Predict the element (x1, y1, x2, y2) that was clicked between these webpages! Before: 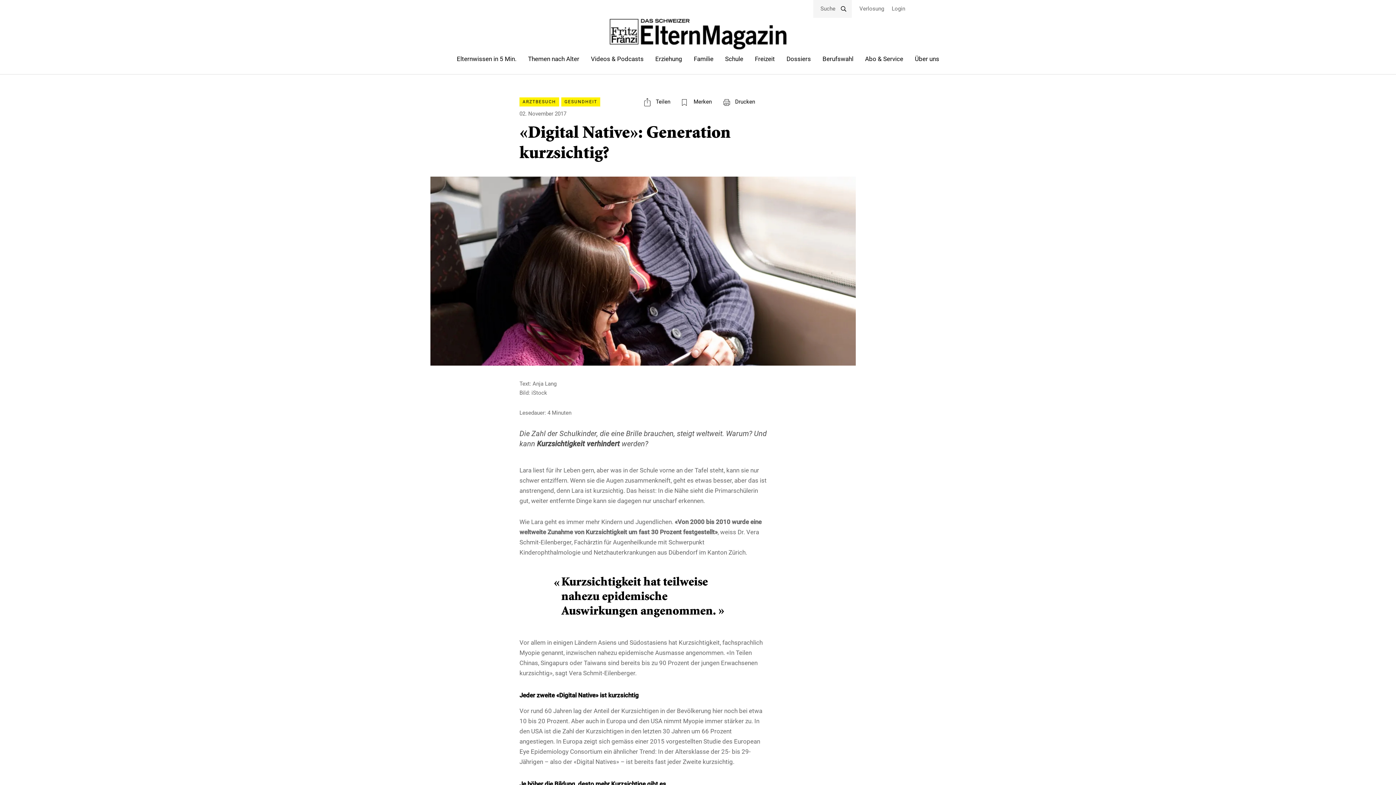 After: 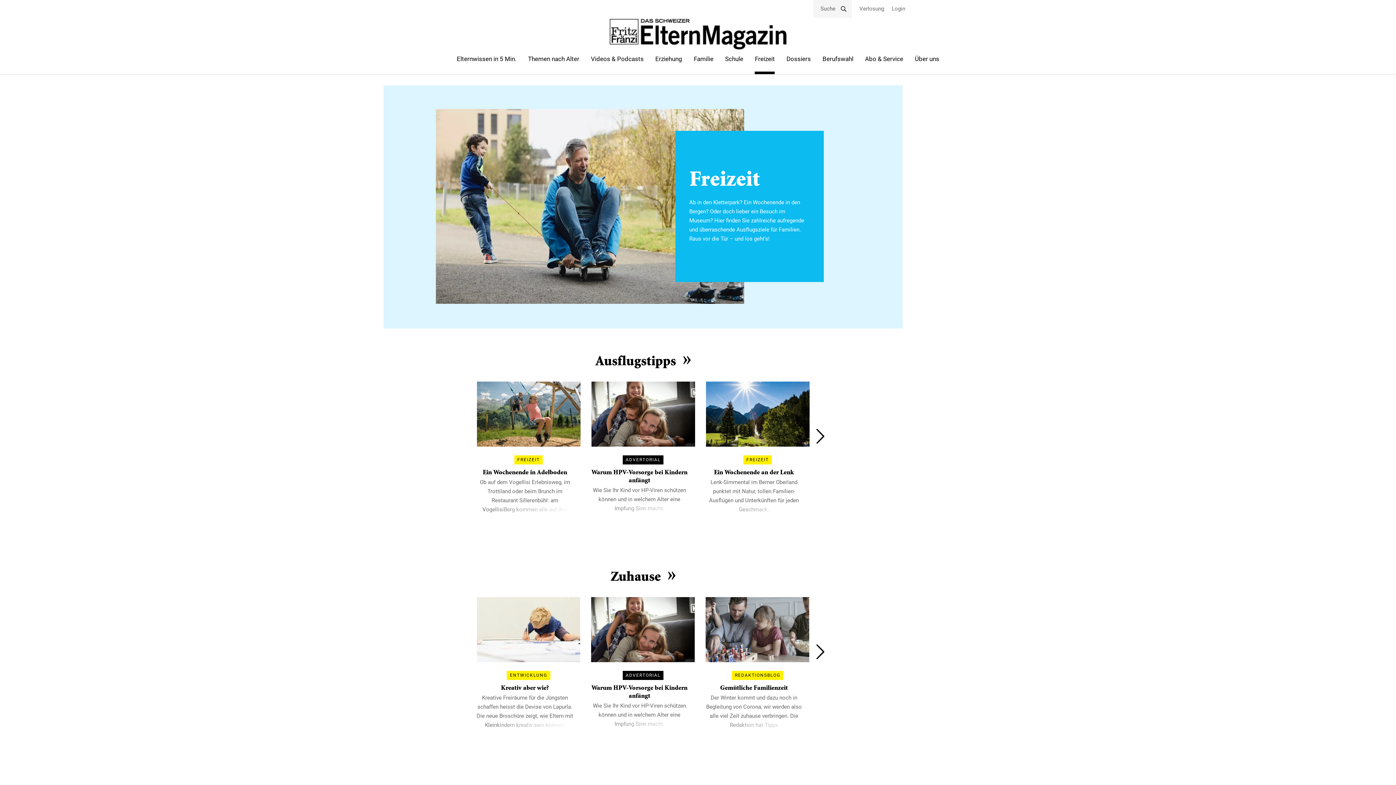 Action: bbox: (749, 52, 780, 65) label: Freizeit